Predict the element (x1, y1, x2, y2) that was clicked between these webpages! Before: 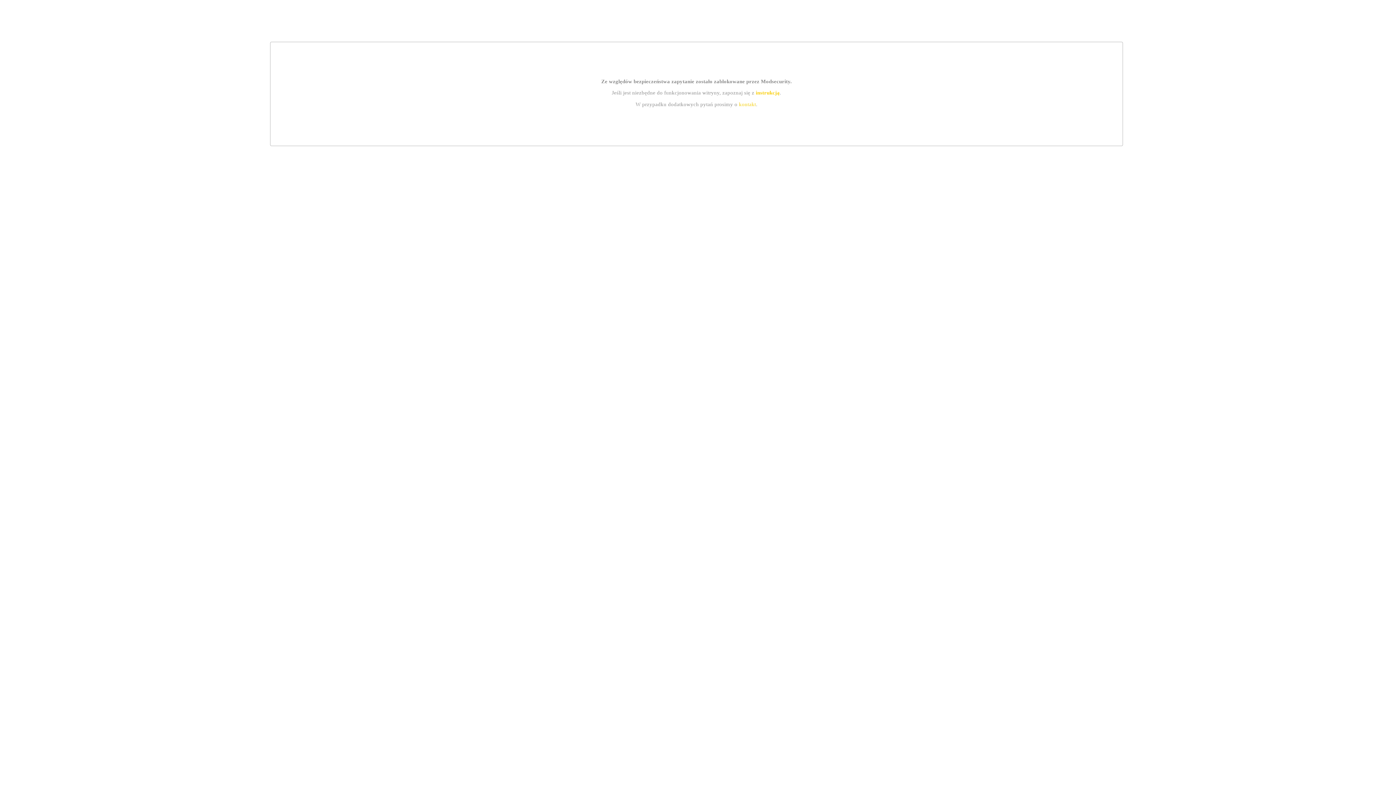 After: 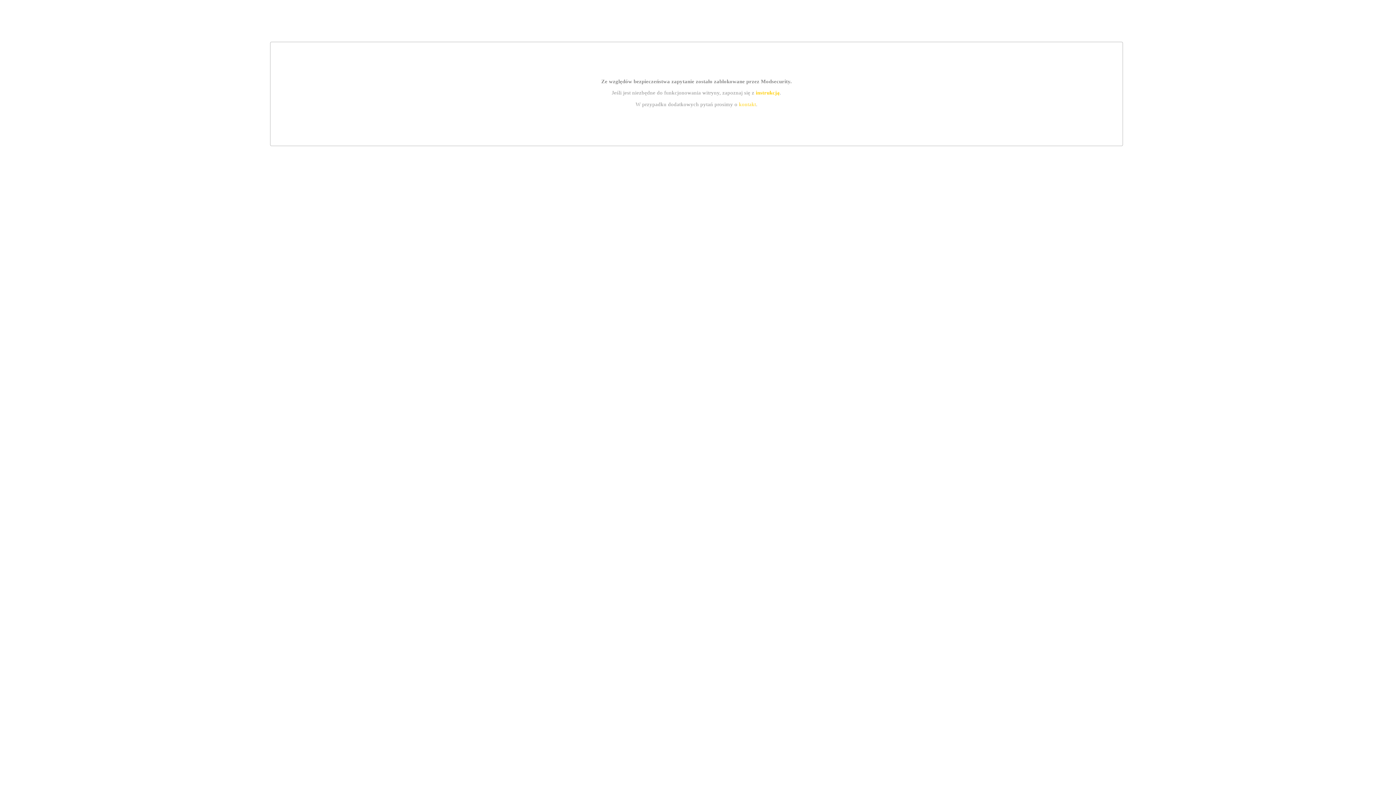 Action: label: instrukcją bbox: (755, 89, 779, 95)